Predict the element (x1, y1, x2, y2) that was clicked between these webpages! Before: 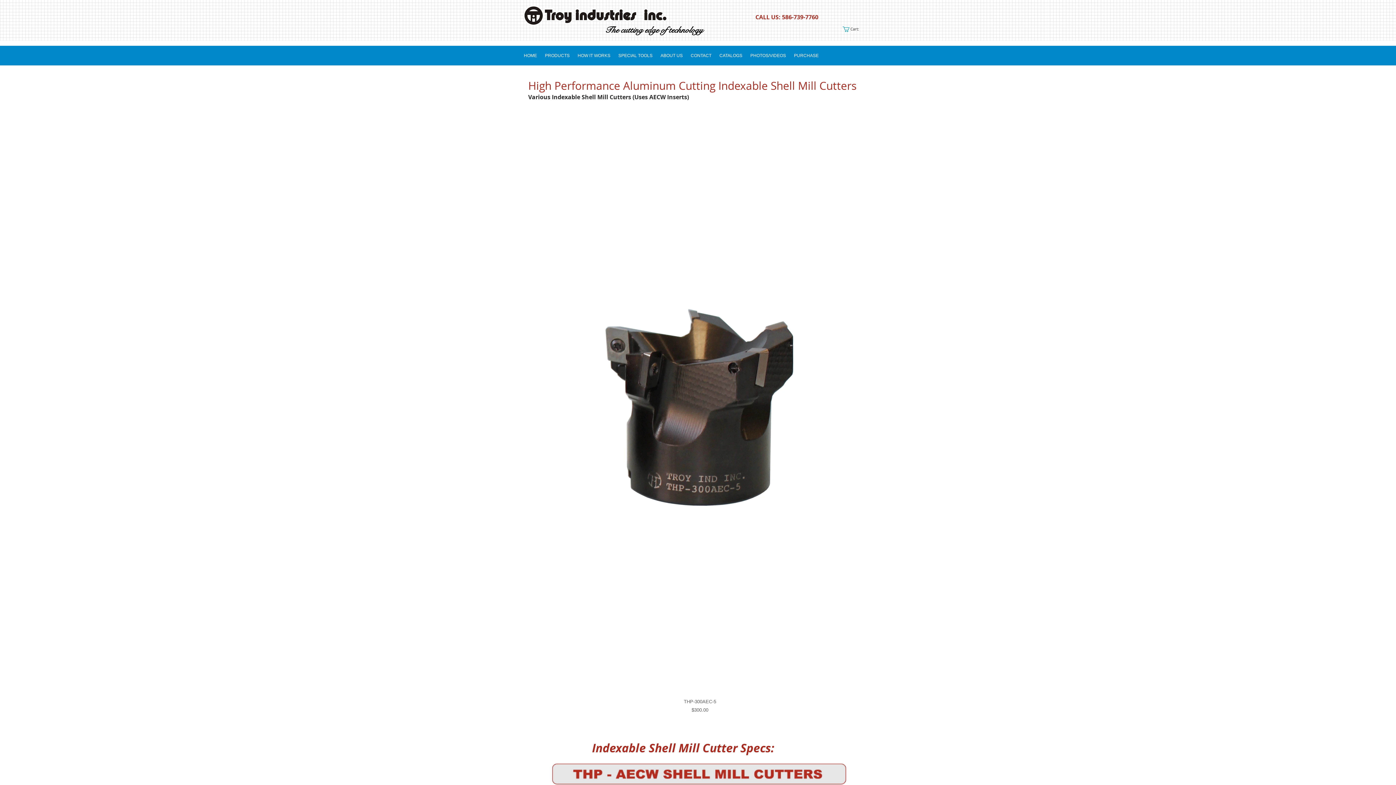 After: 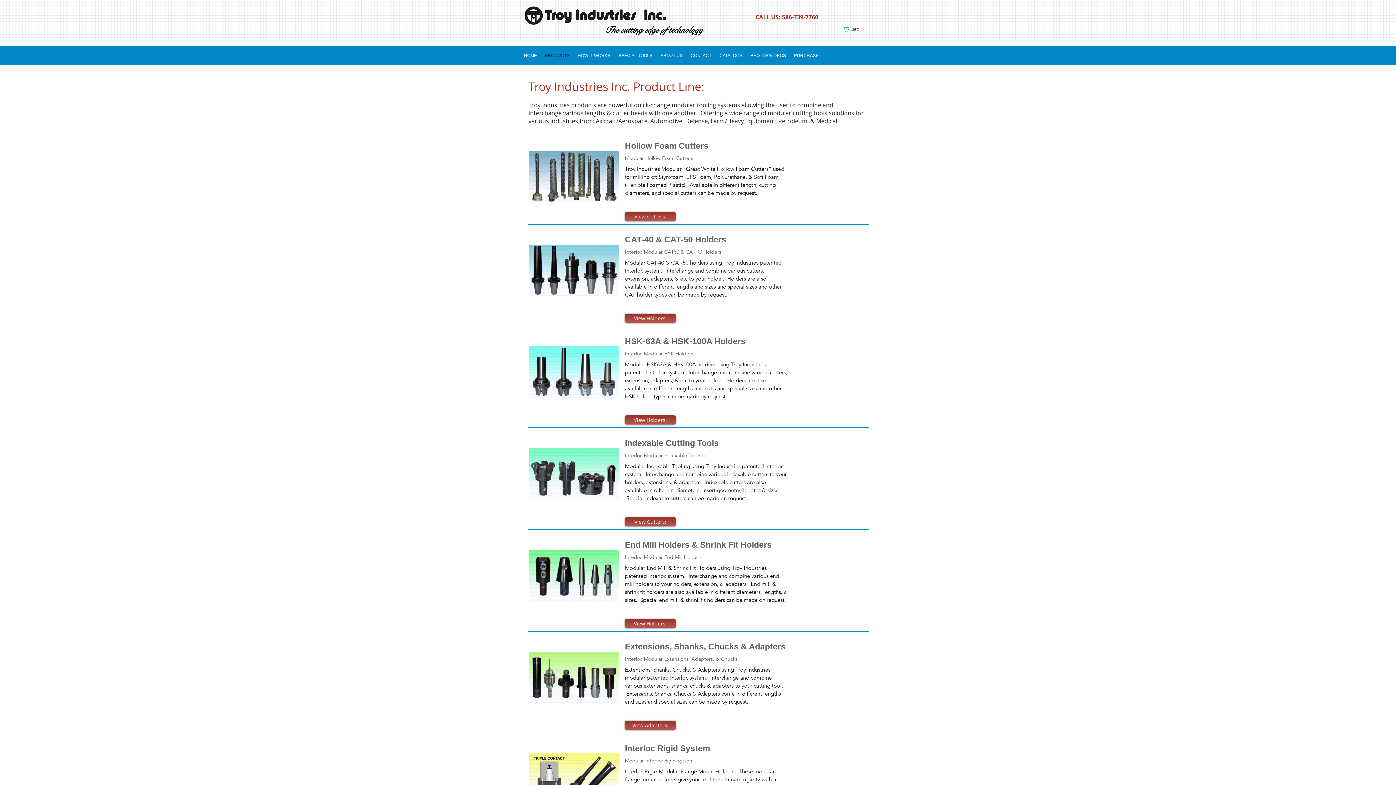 Action: label: PRODUCTS bbox: (541, 50, 573, 60)